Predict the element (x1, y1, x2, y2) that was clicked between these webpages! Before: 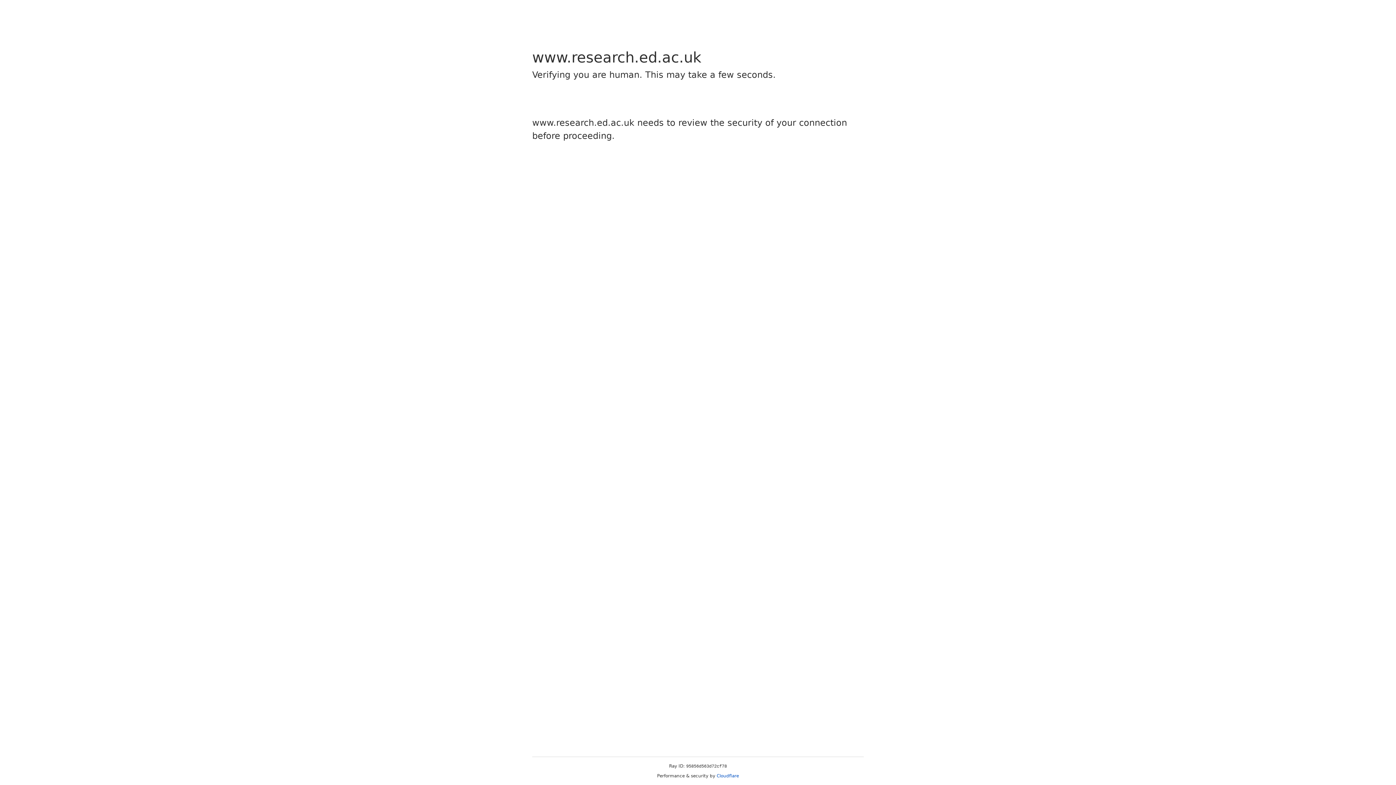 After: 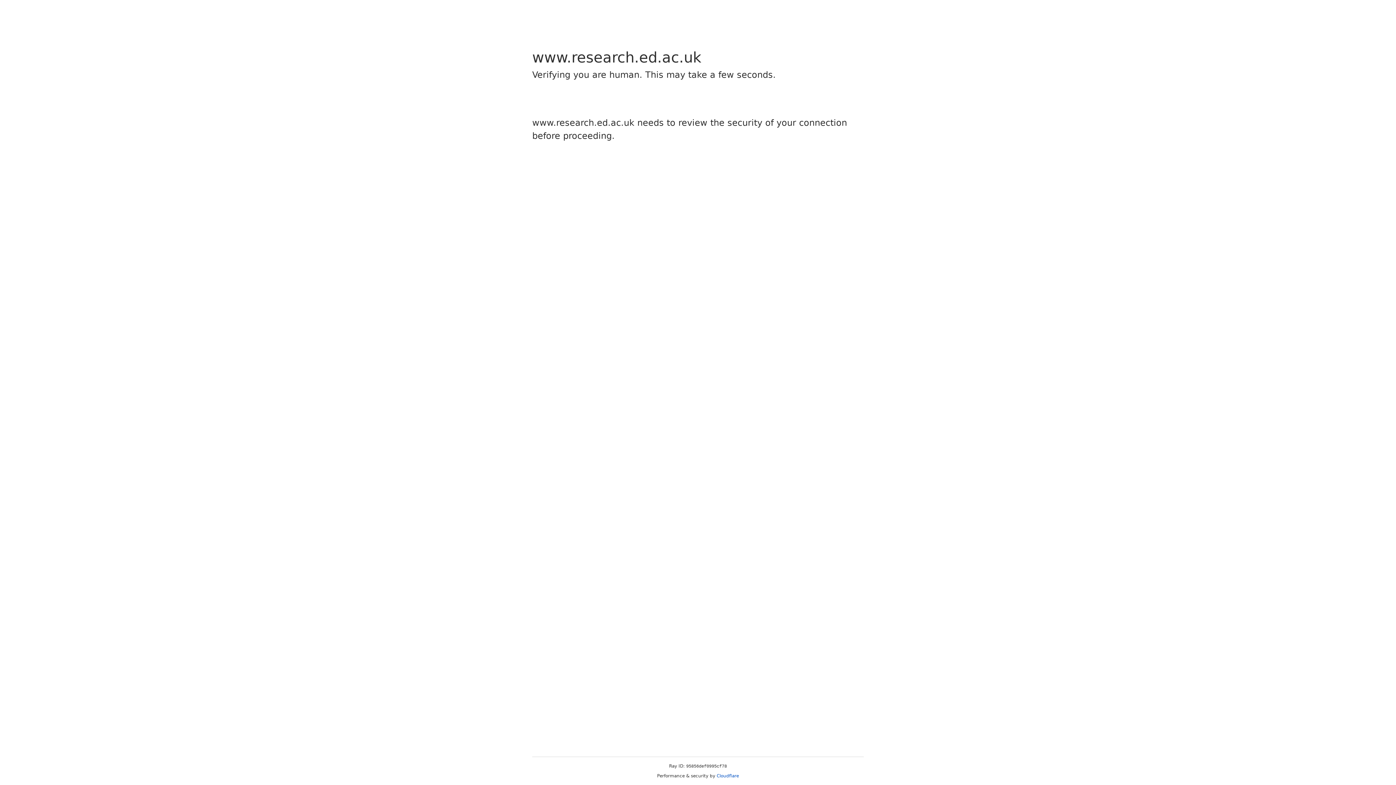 Action: bbox: (716, 773, 739, 778) label: Cloudflare